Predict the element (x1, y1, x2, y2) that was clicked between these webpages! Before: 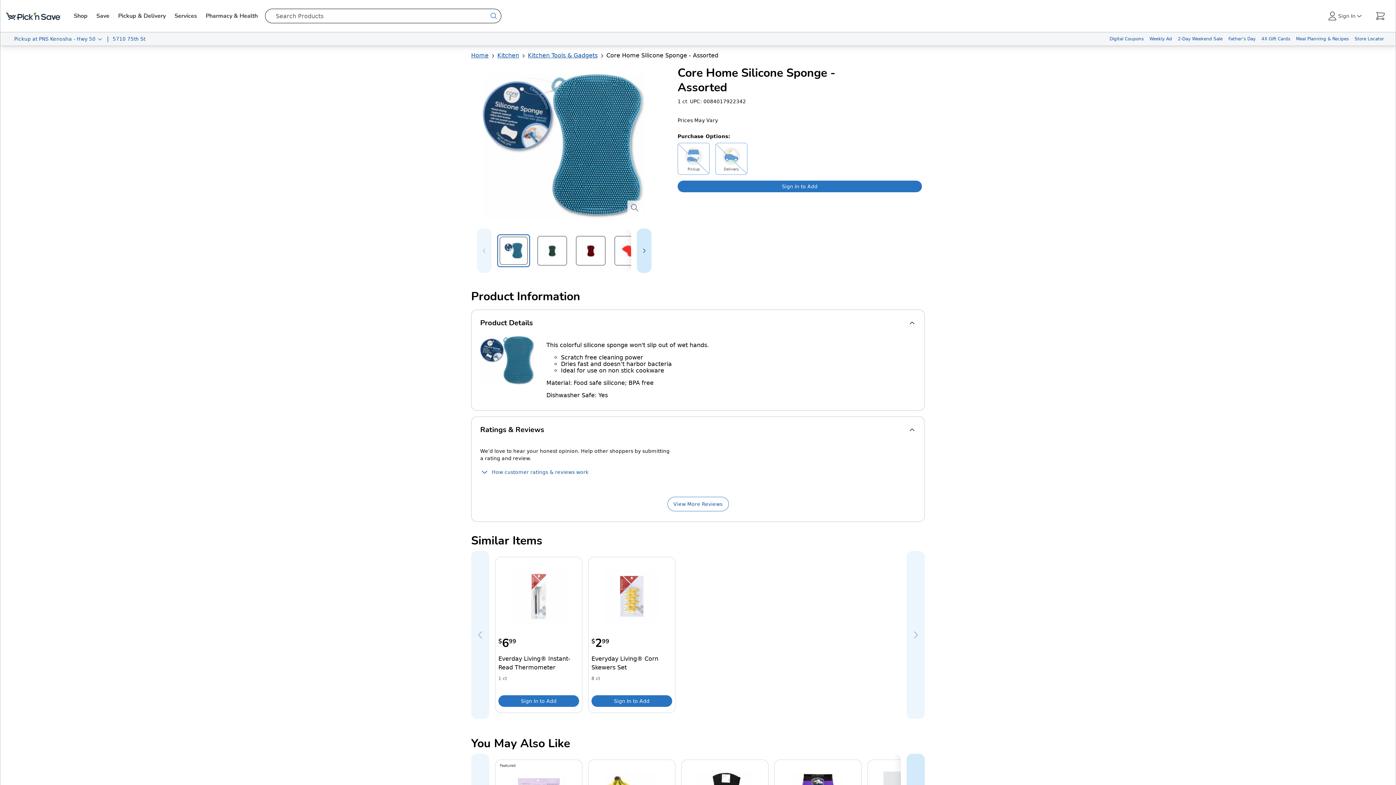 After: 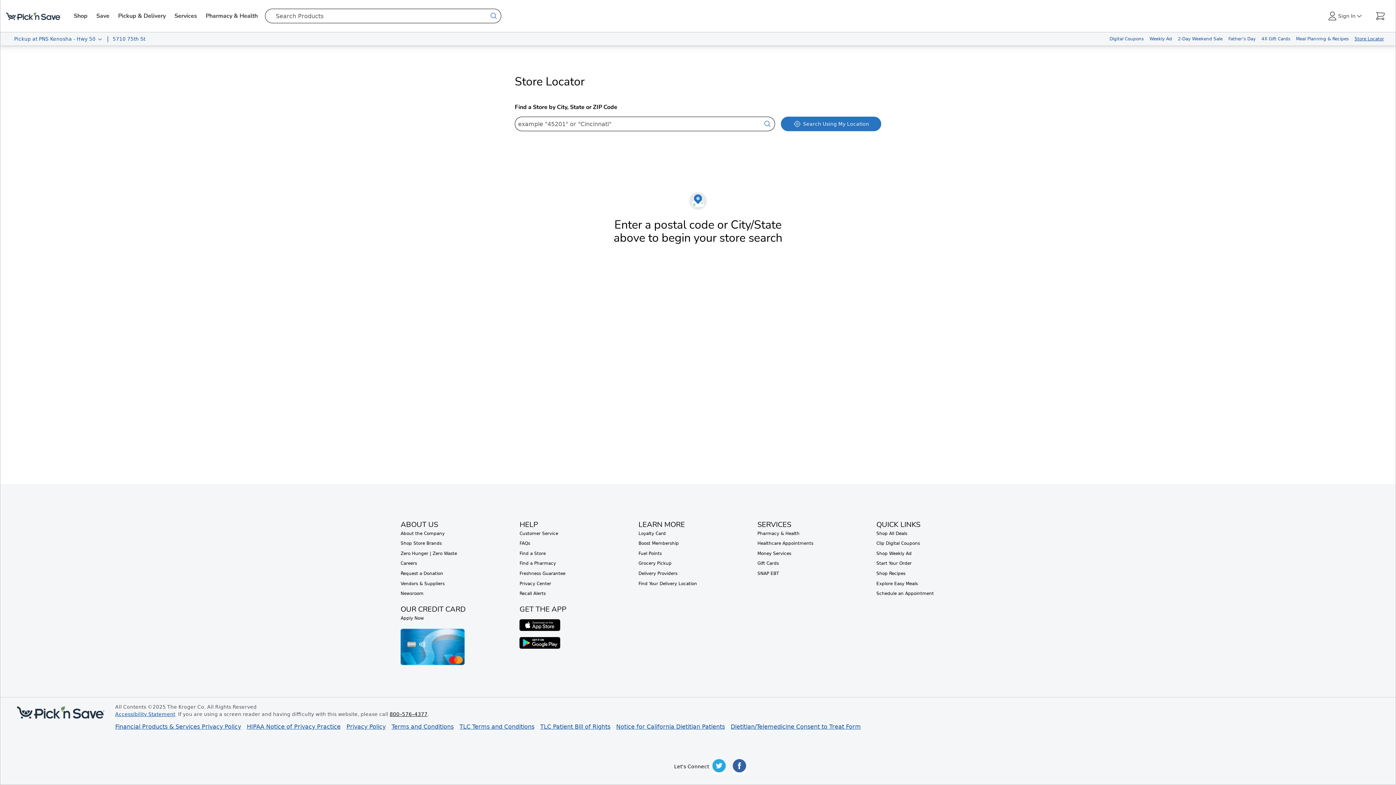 Action: label: Store Locator bbox: (1352, 32, 1387, 45)